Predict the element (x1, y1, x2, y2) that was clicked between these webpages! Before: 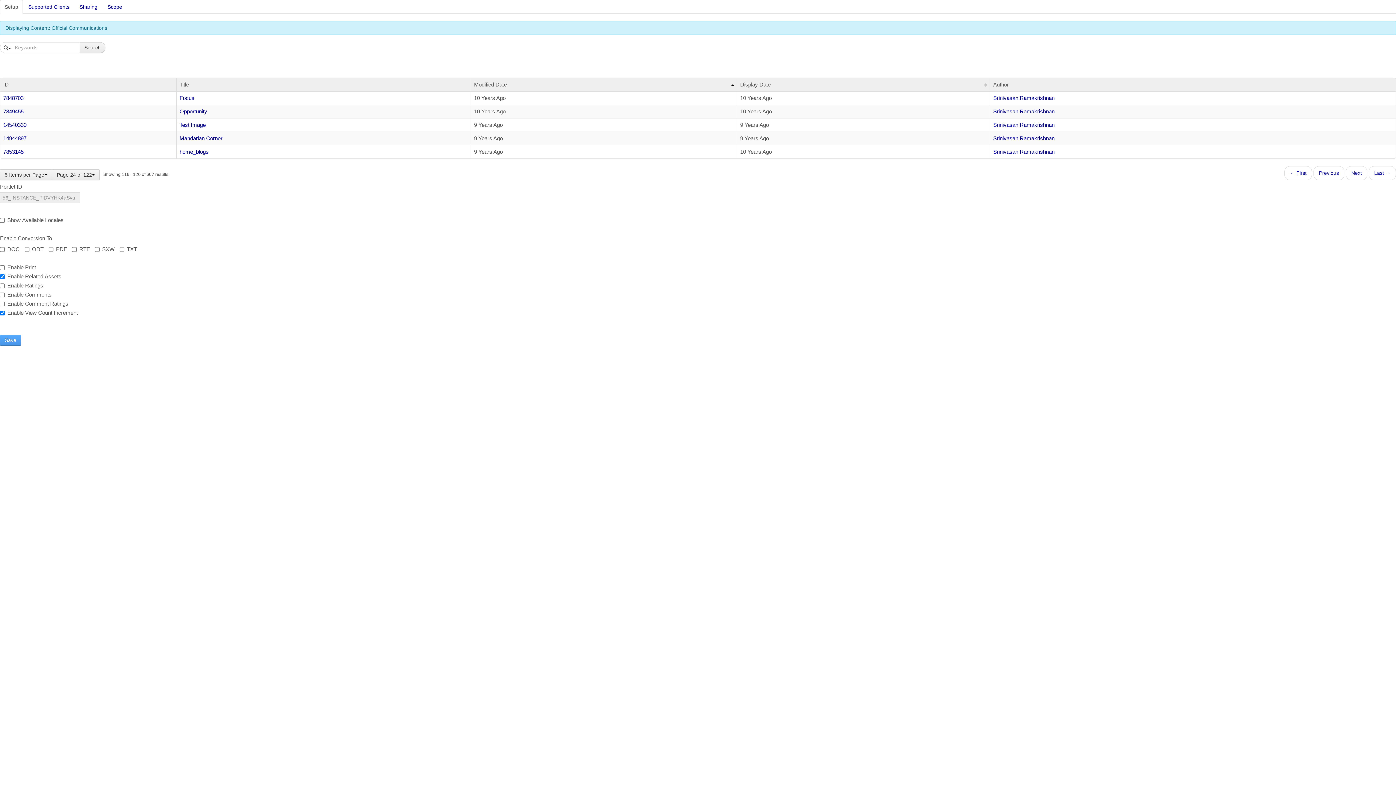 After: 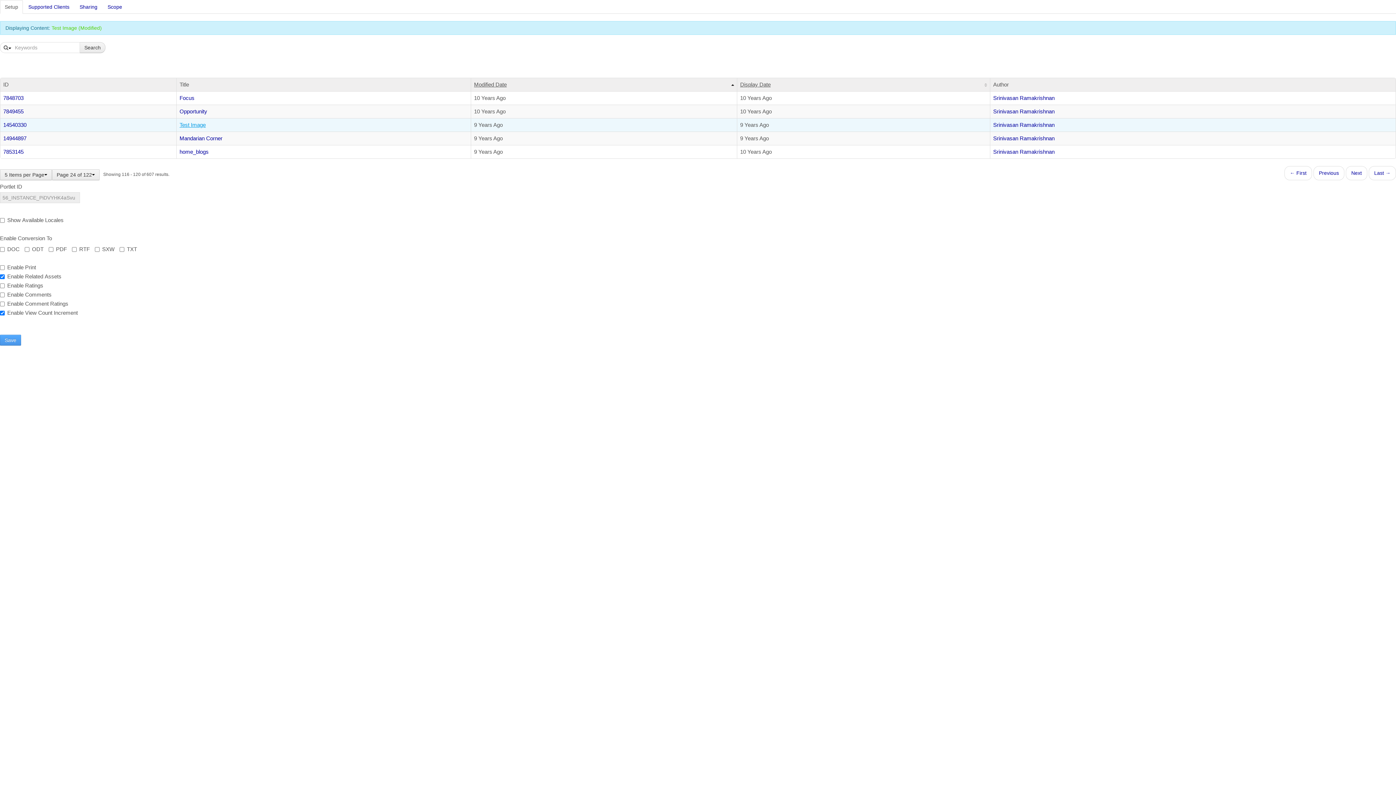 Action: label: Test Image bbox: (179, 121, 205, 128)